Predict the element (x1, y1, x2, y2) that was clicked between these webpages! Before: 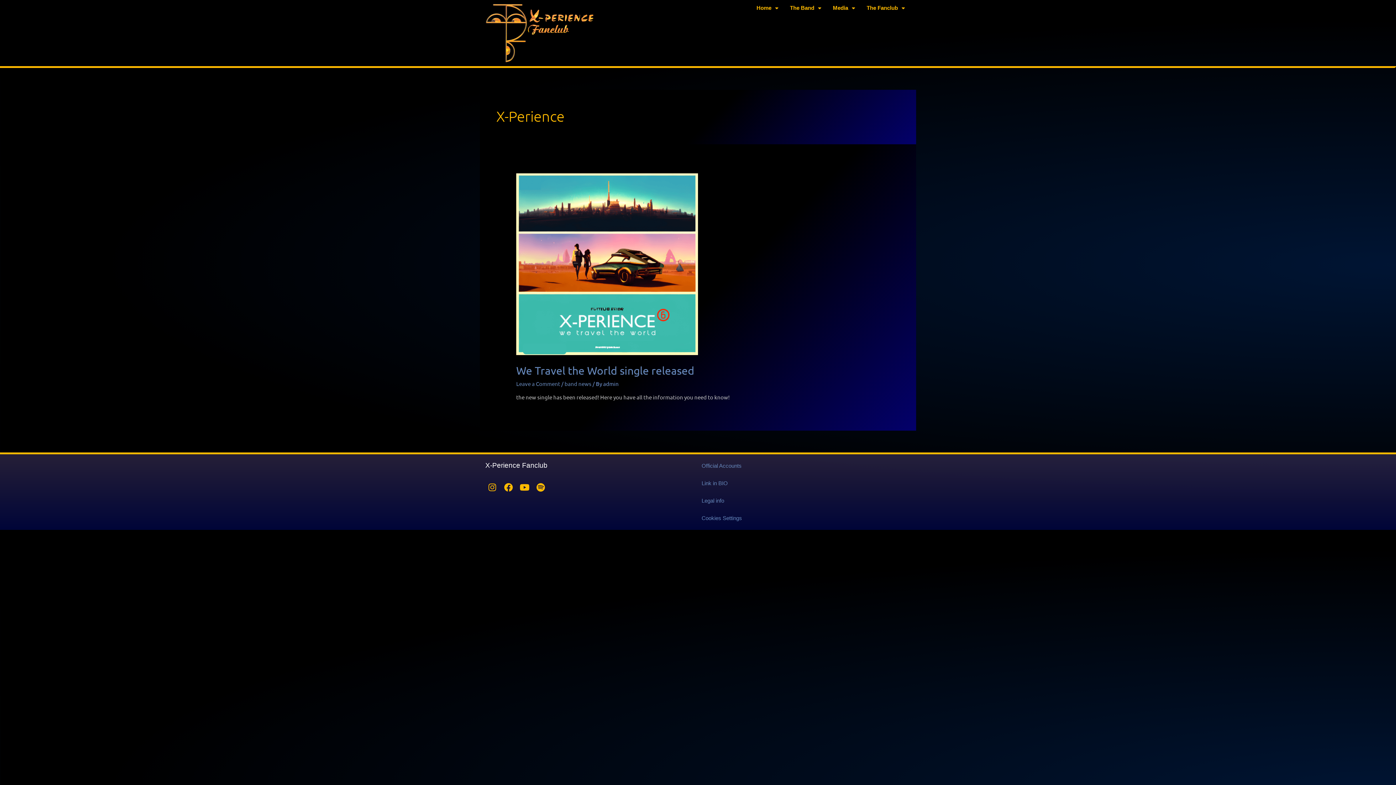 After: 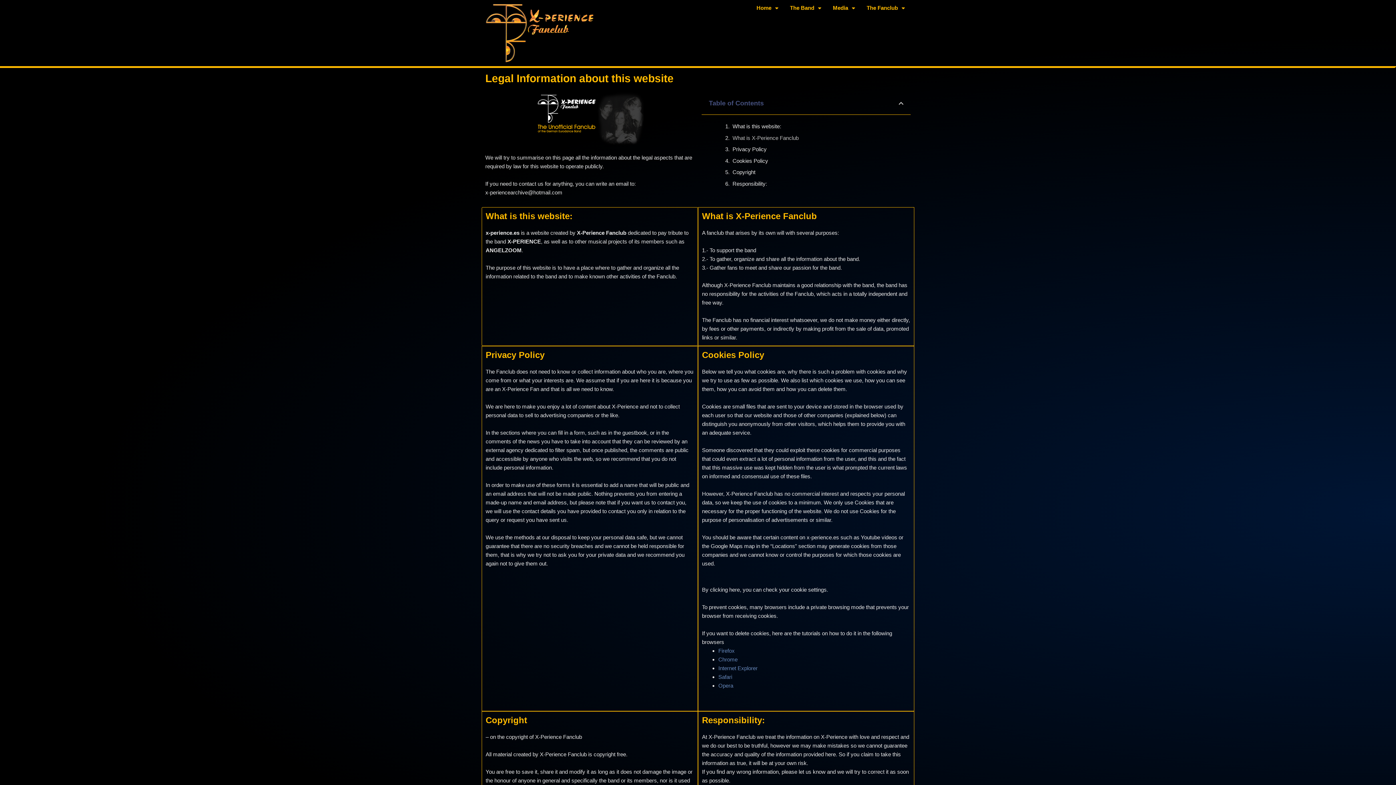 Action: bbox: (701, 497, 724, 503) label: Legal info